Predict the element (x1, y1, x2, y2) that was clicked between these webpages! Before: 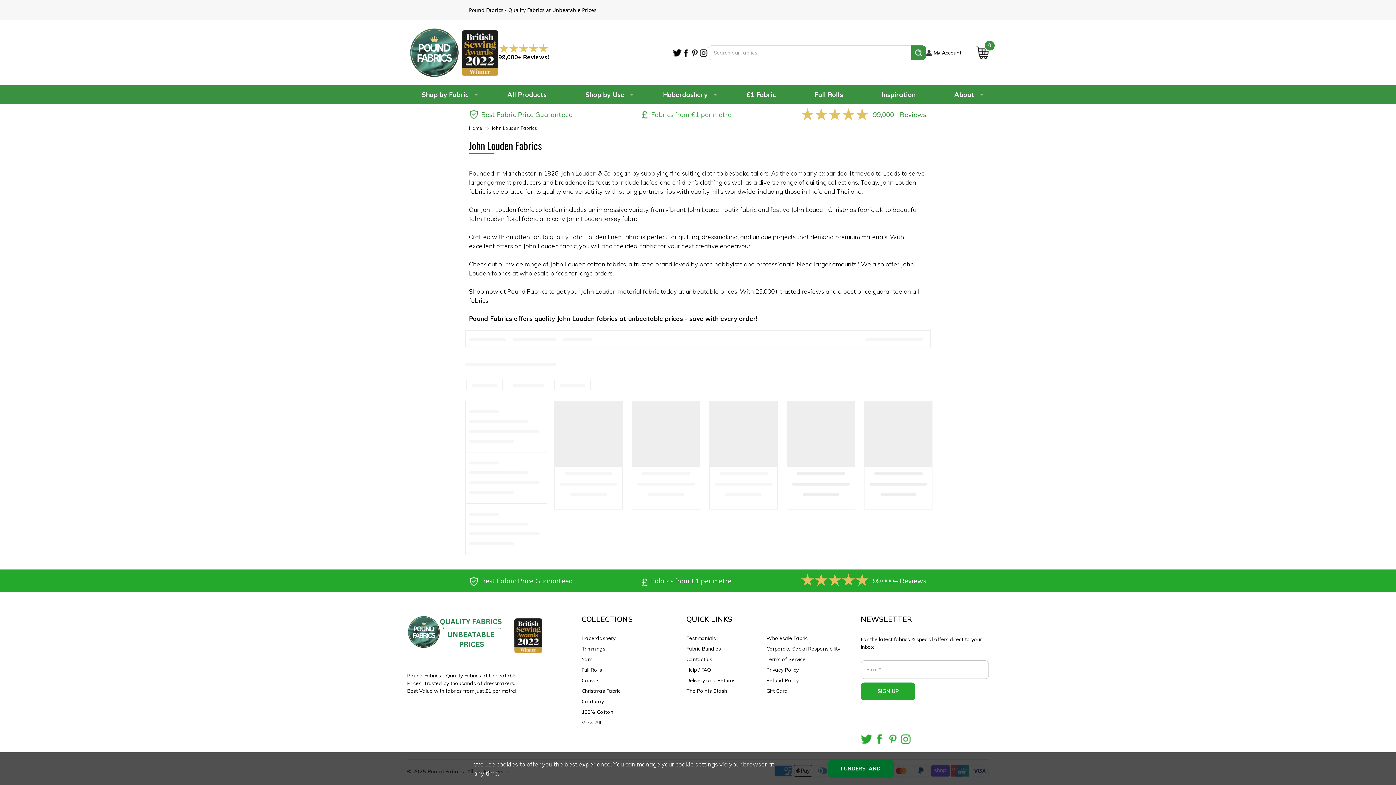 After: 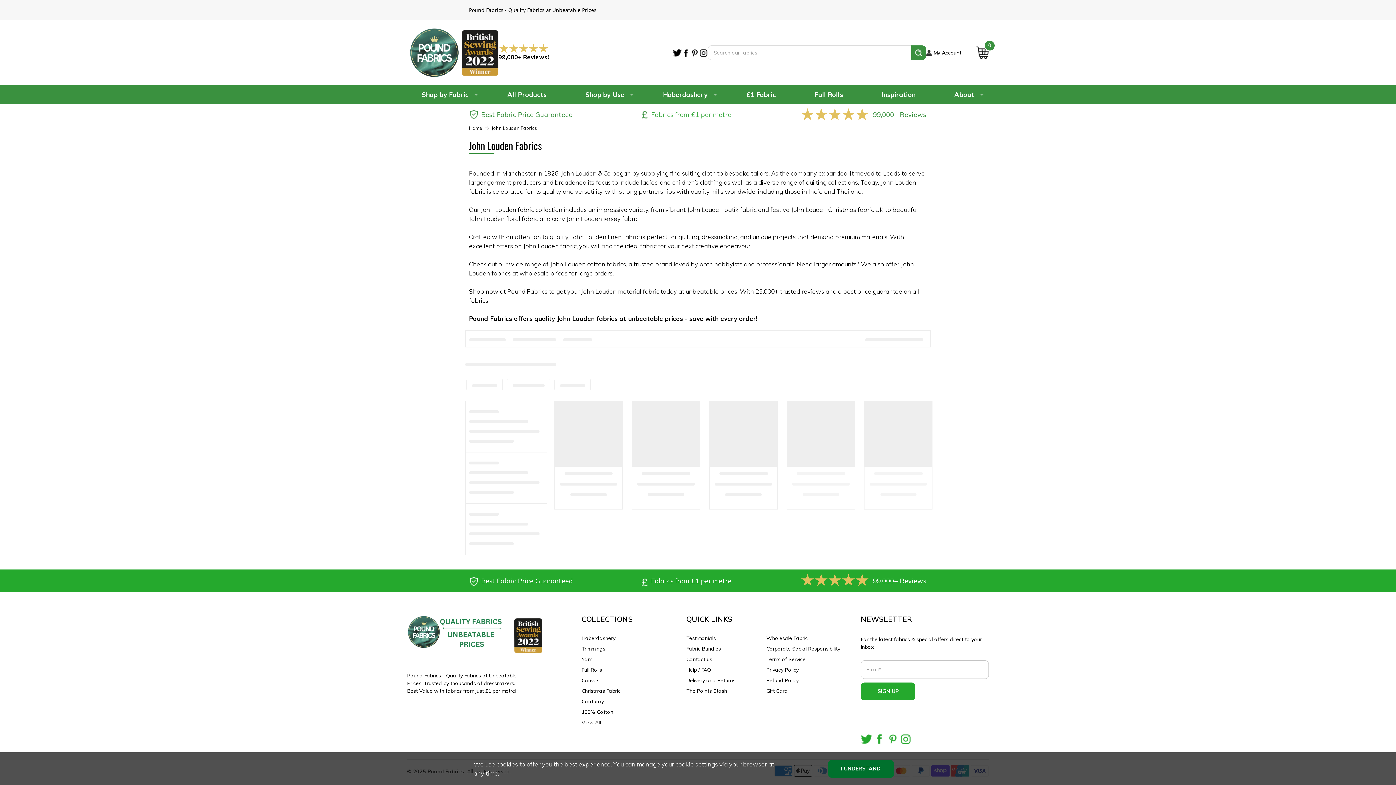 Action: bbox: (861, 733, 872, 744)